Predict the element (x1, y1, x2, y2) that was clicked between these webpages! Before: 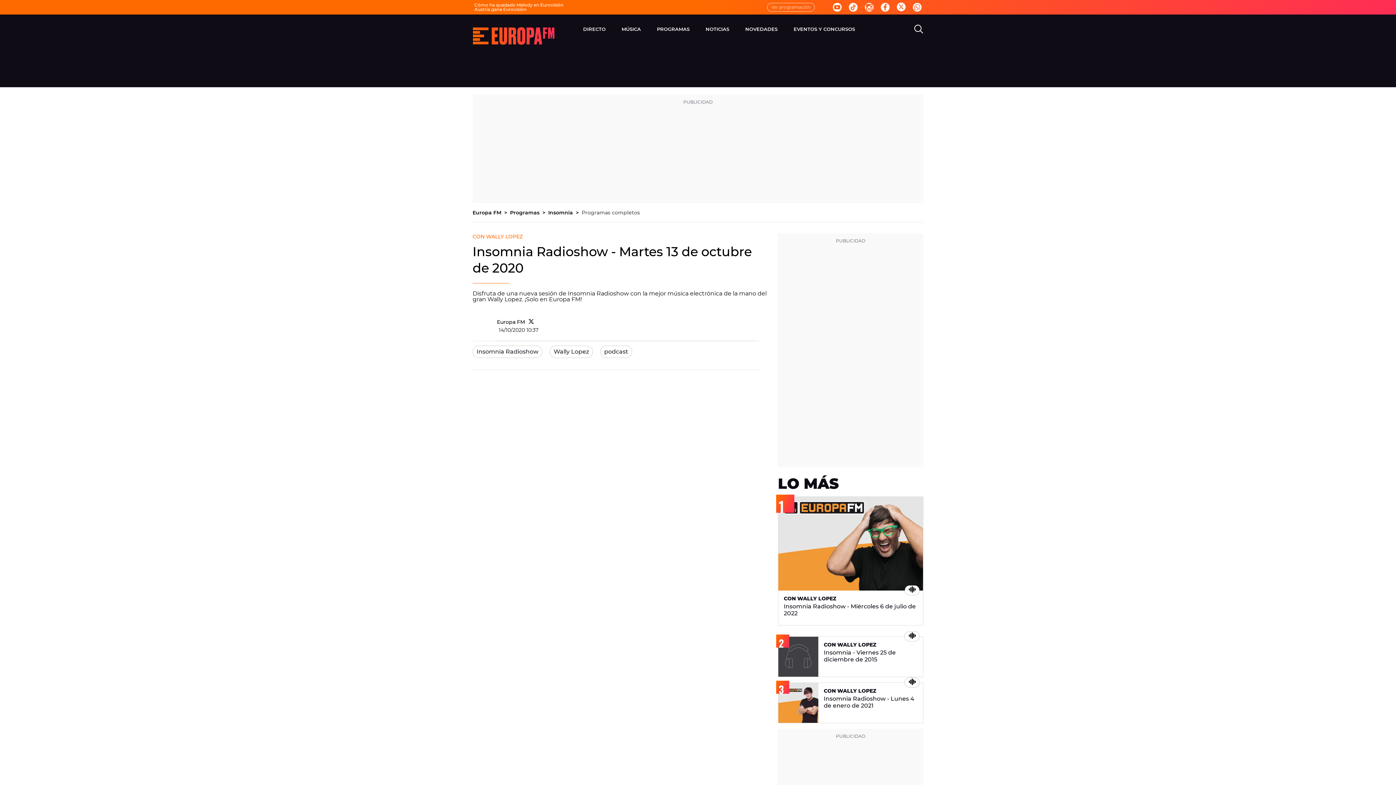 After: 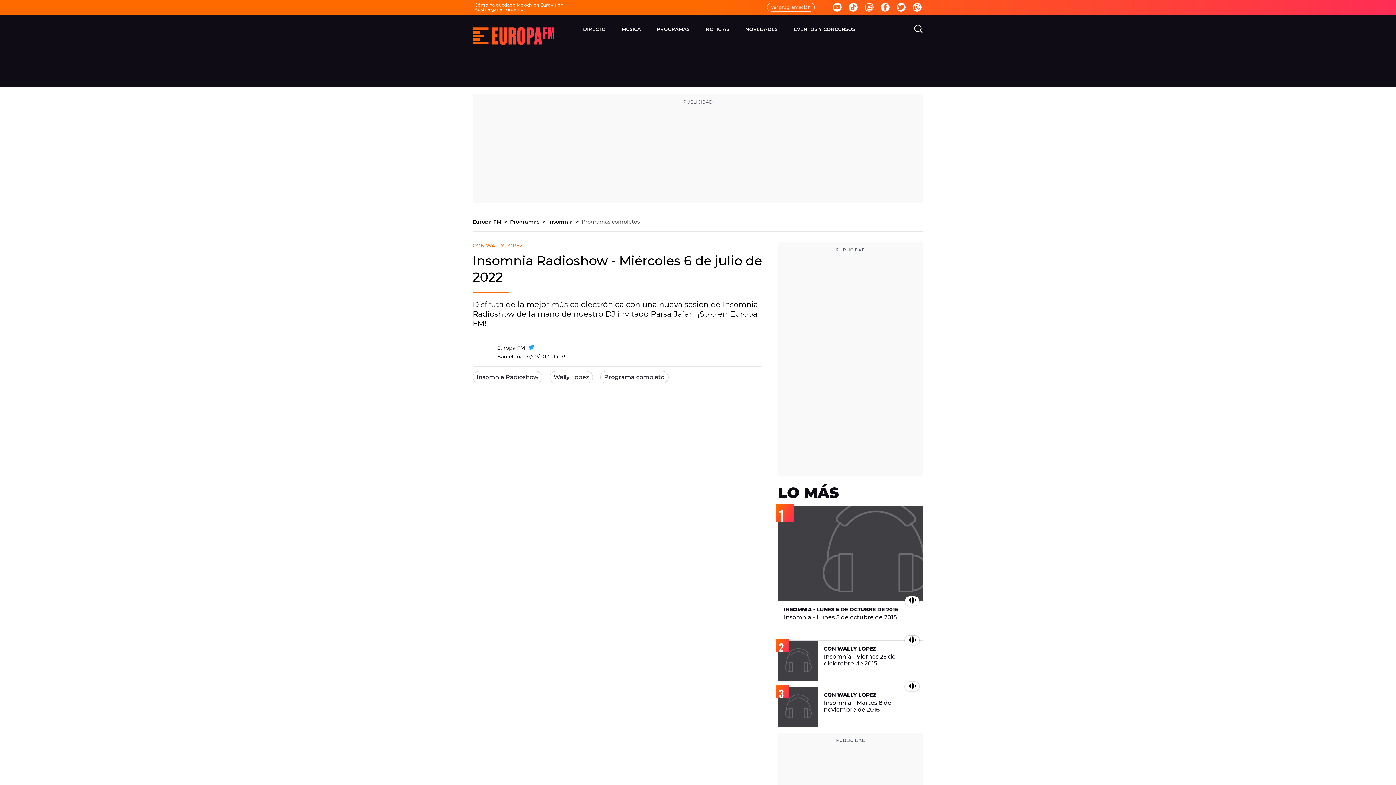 Action: label: CON WALLY LOPEZ

Insomnia Radioshow - Miércoles 6 de julio de 2022 bbox: (778, 497, 923, 622)